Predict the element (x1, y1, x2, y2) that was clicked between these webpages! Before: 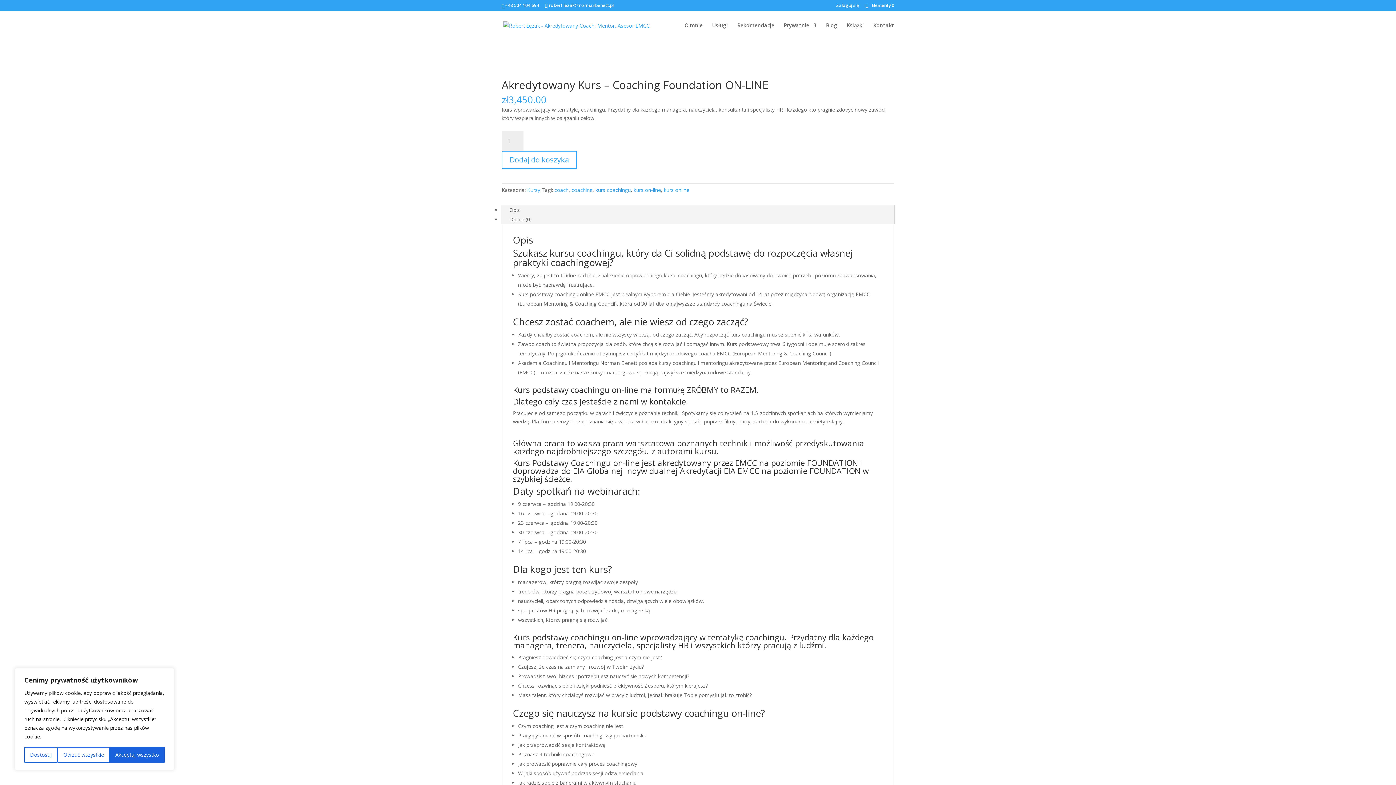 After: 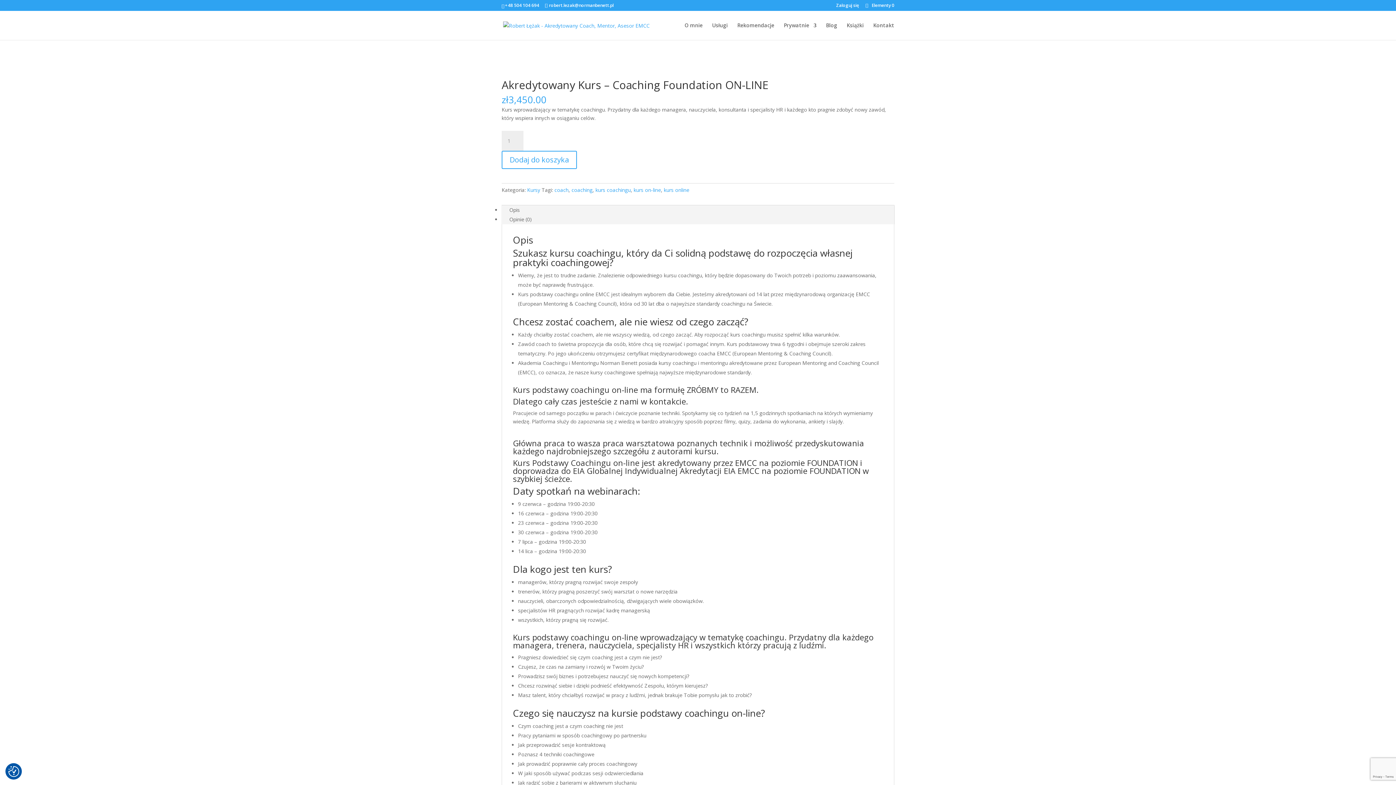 Action: bbox: (109, 747, 164, 763) label: Akceptuj wszystko